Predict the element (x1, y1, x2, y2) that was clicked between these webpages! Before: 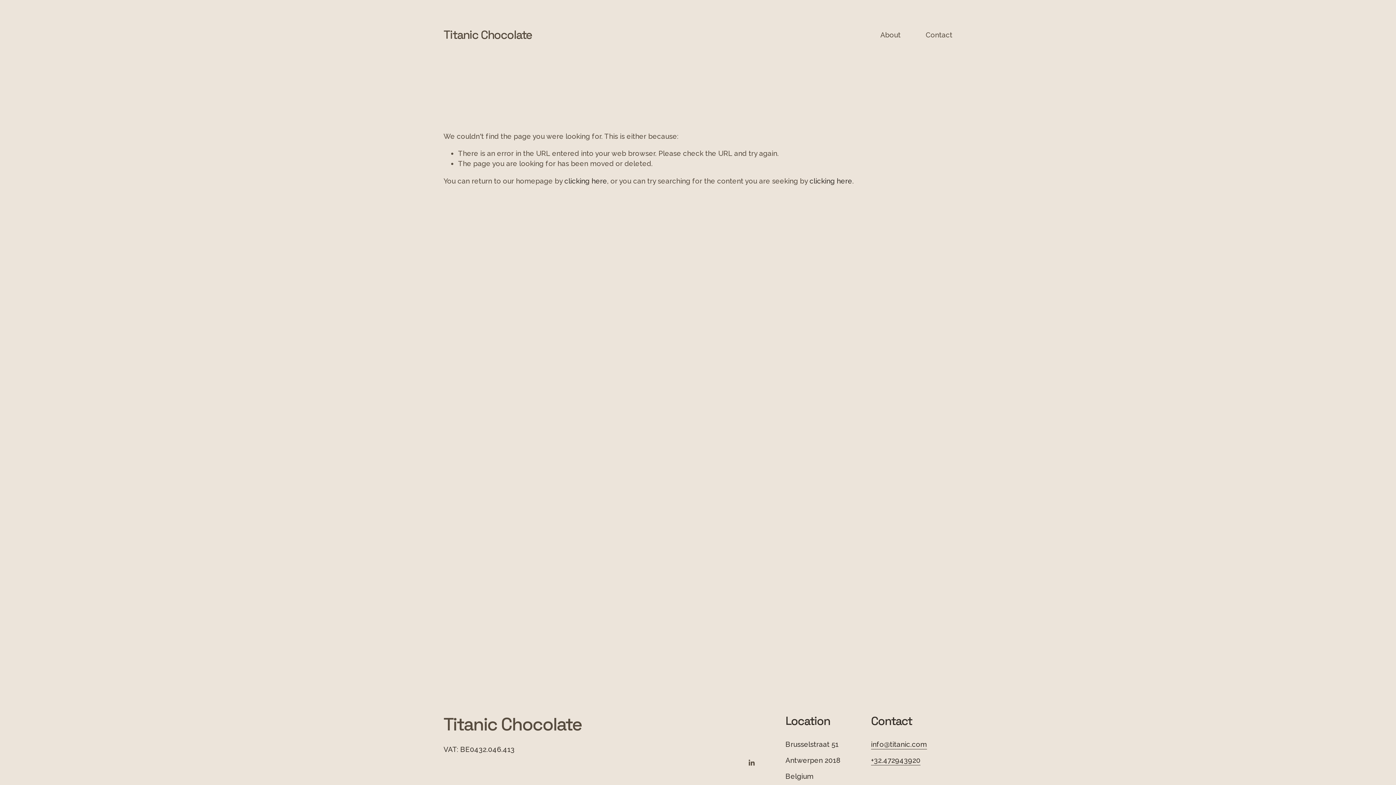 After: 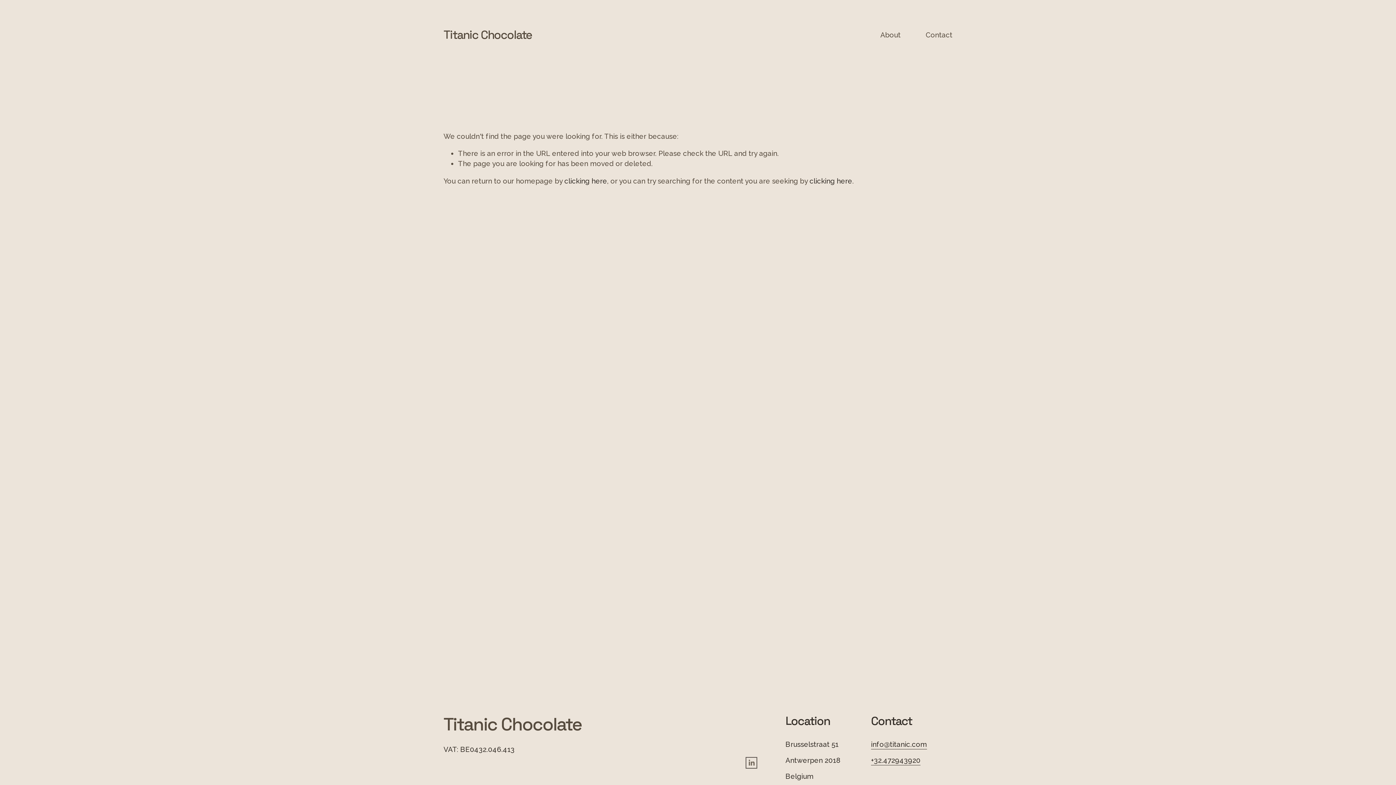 Action: label: LinkedIn bbox: (747, 759, 755, 766)